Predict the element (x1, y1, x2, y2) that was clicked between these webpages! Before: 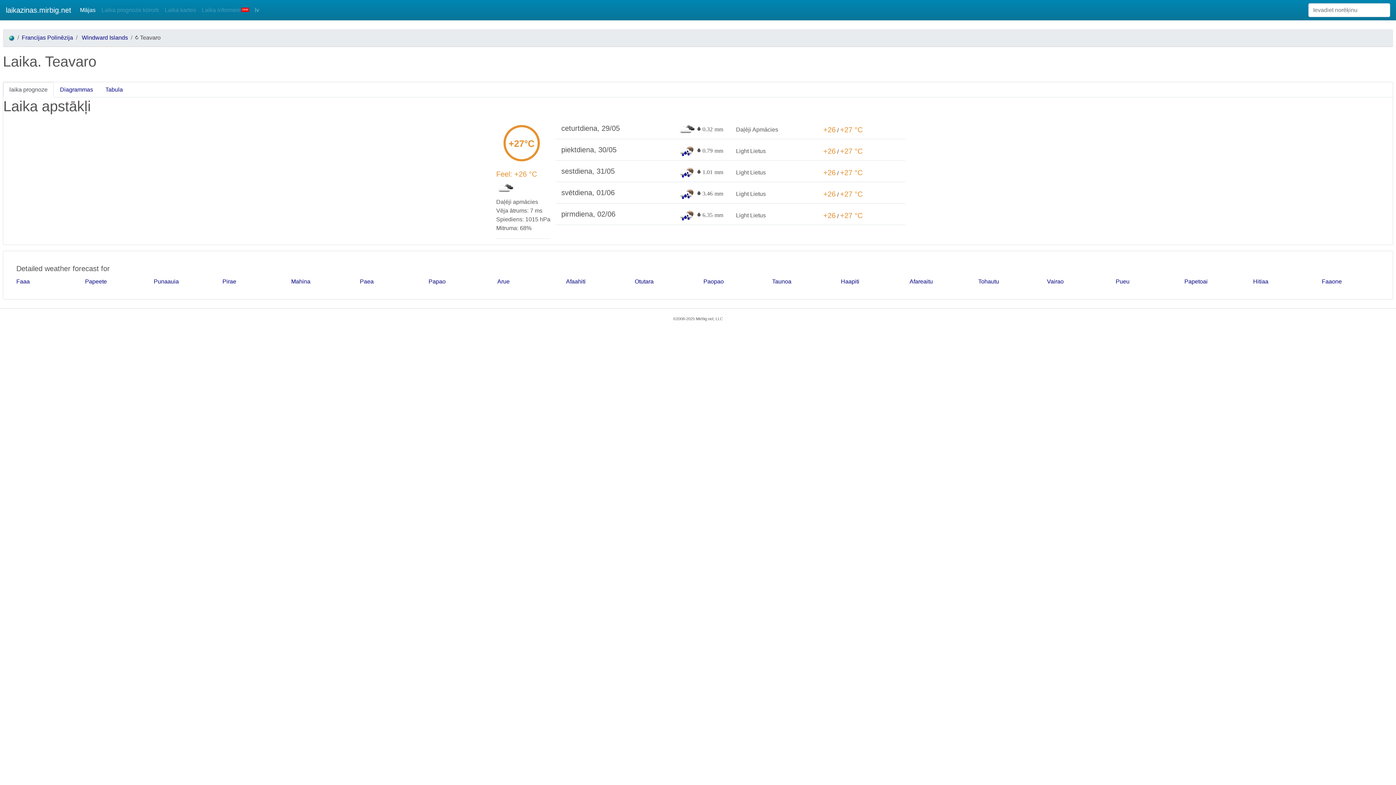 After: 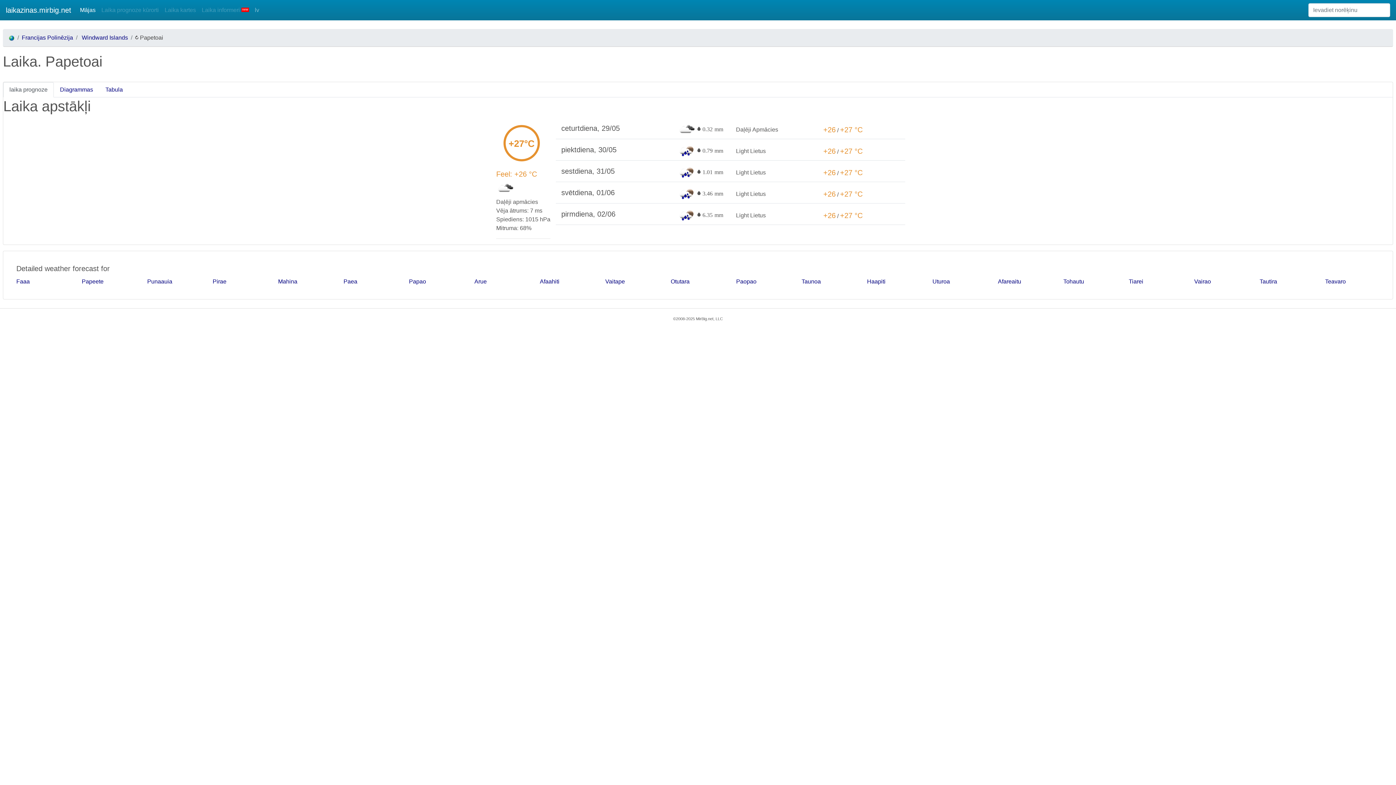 Action: bbox: (1184, 278, 1208, 284) label: Papetoai